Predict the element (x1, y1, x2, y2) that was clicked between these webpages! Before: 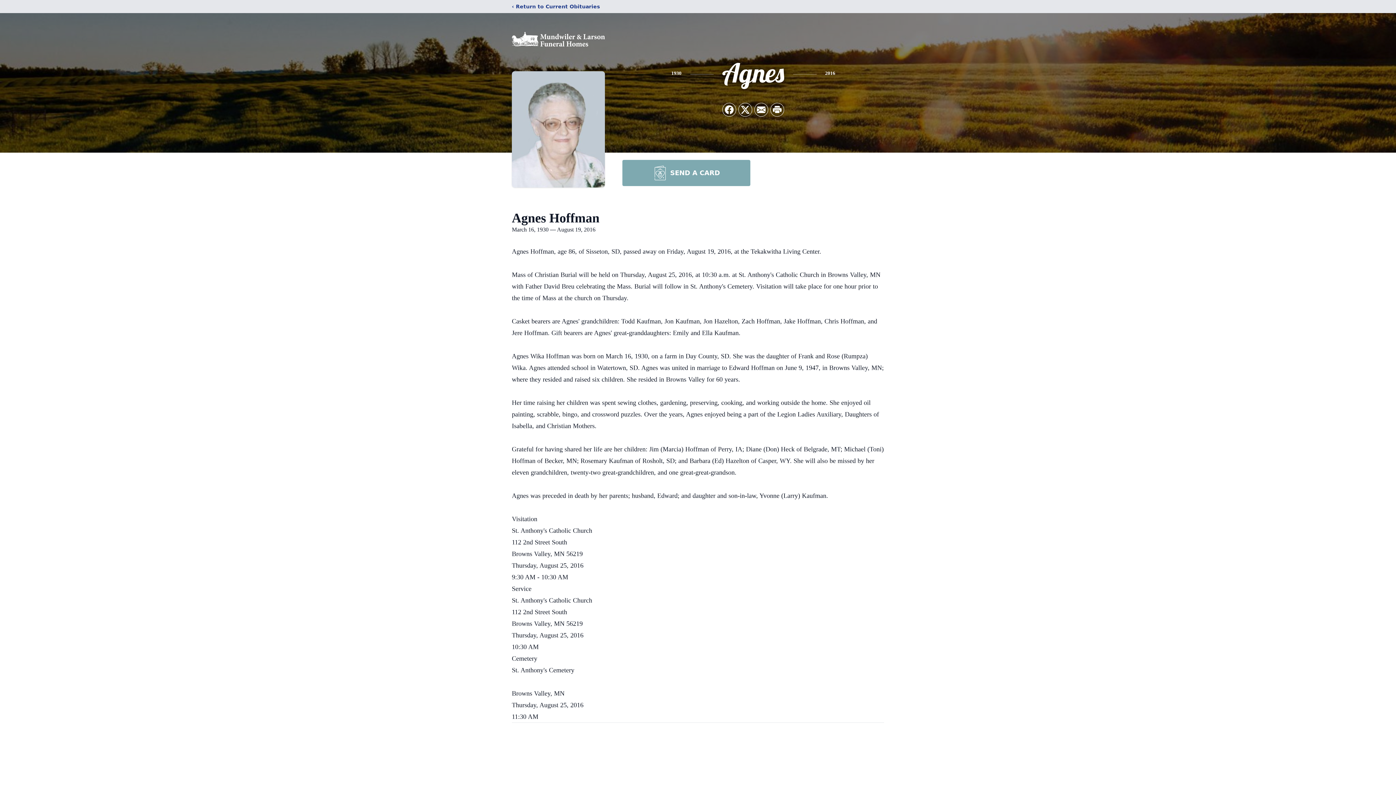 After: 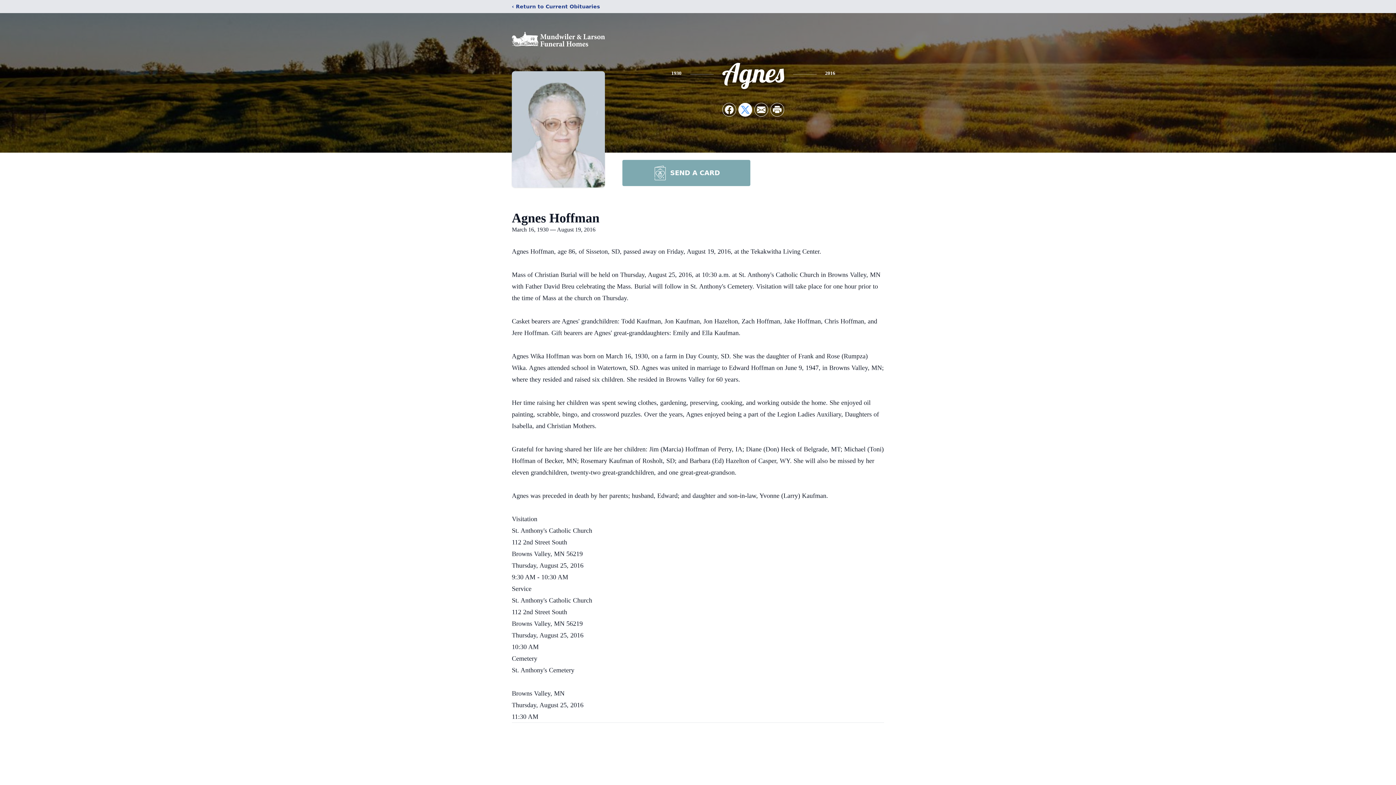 Action: label: Share on X bbox: (738, 103, 752, 116)